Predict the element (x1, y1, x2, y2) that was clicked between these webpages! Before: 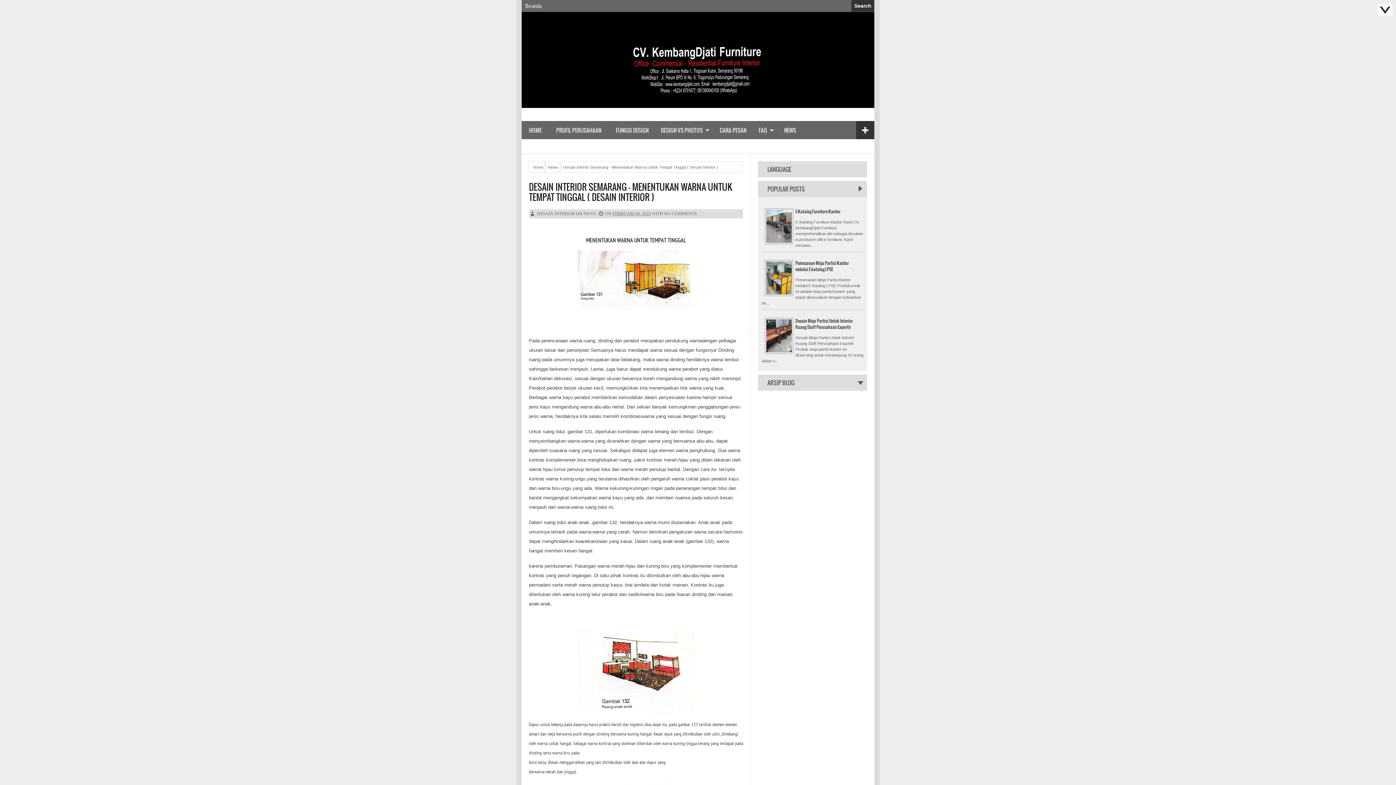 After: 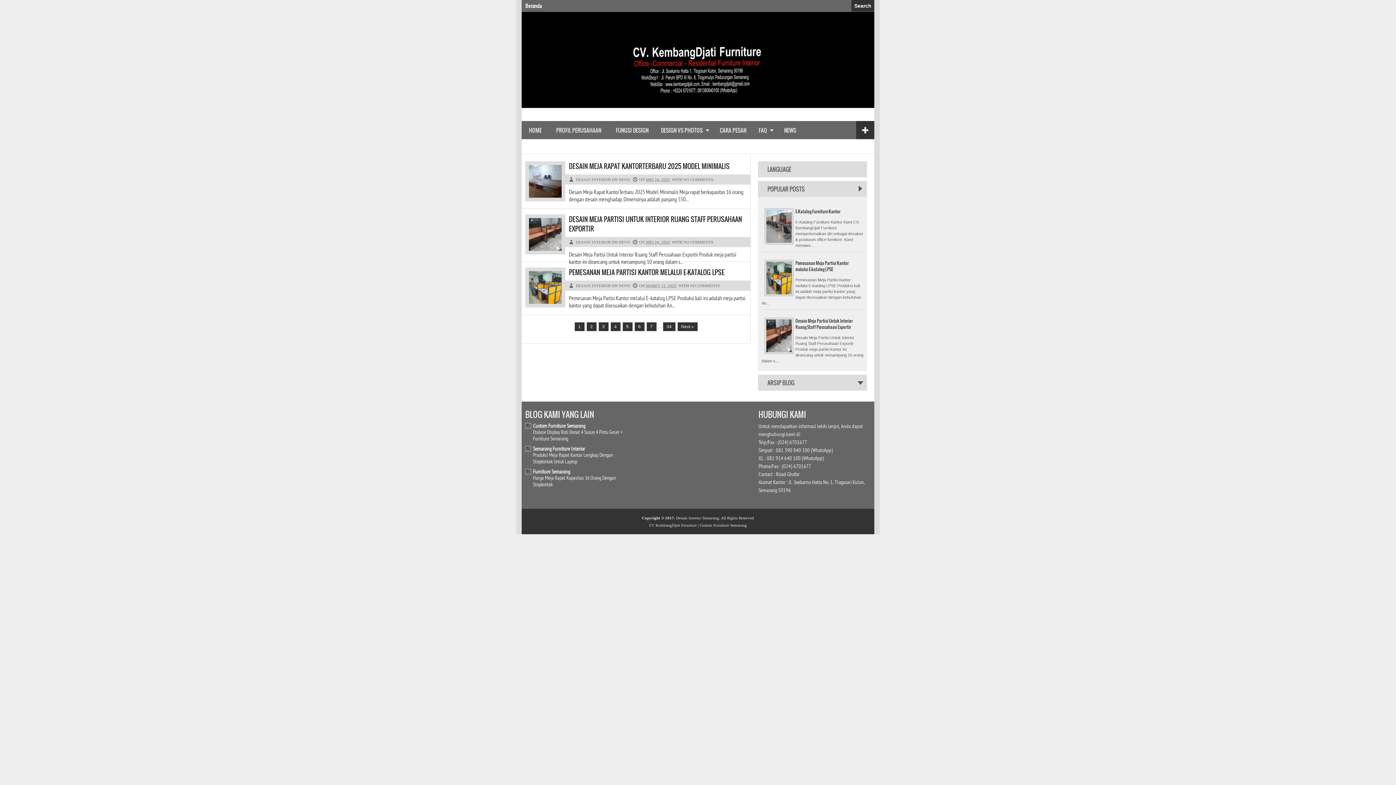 Action: label: HOME bbox: (521, 121, 549, 139)